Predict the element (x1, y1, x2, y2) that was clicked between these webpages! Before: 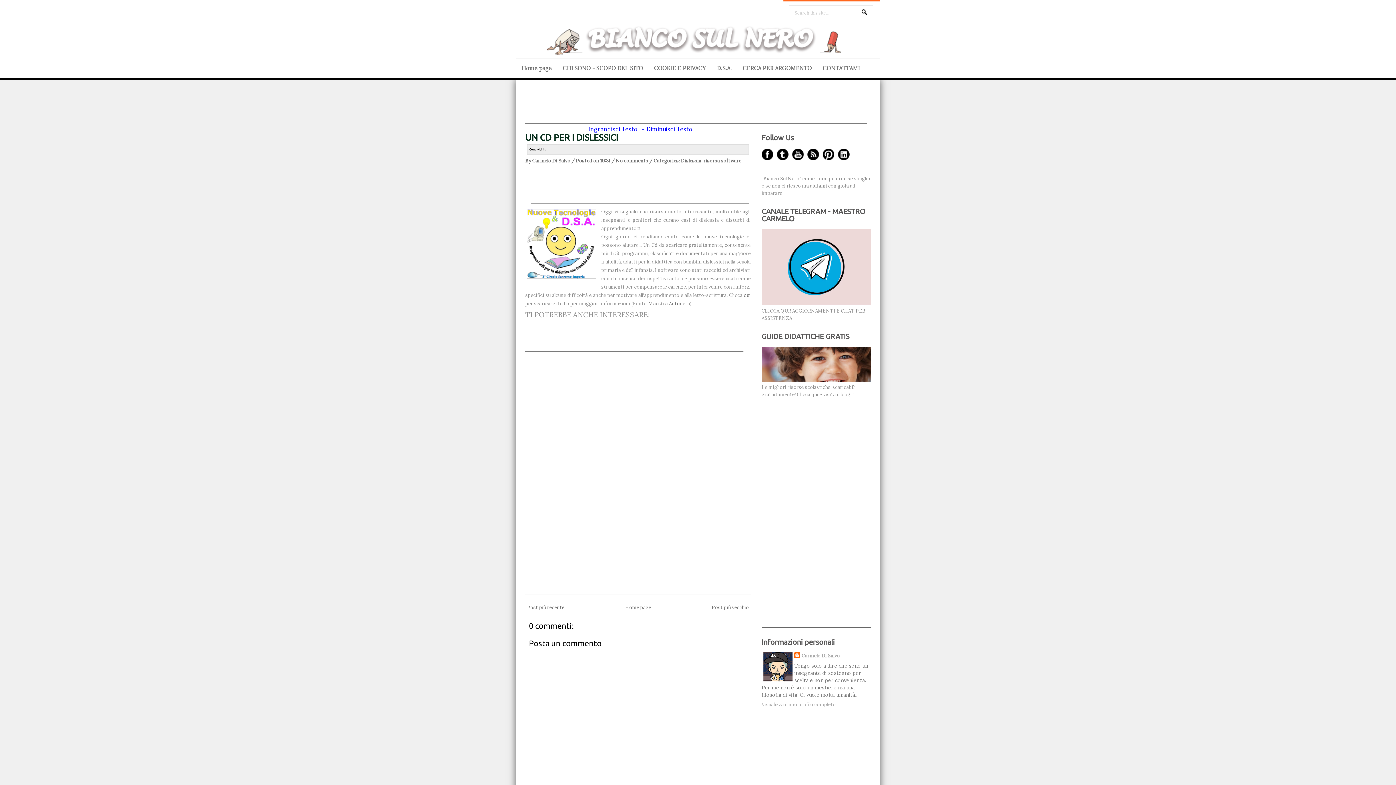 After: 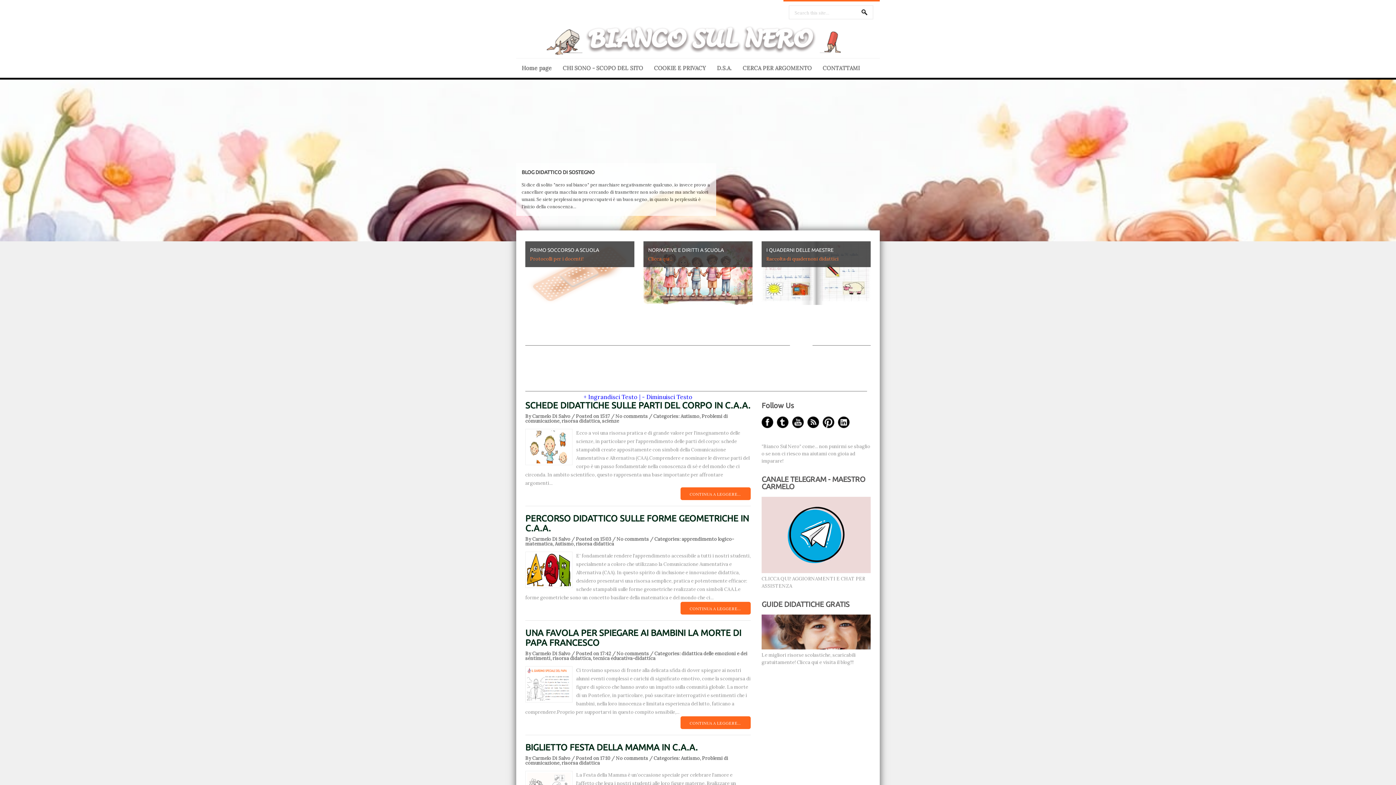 Action: bbox: (625, 604, 651, 610) label: Home page